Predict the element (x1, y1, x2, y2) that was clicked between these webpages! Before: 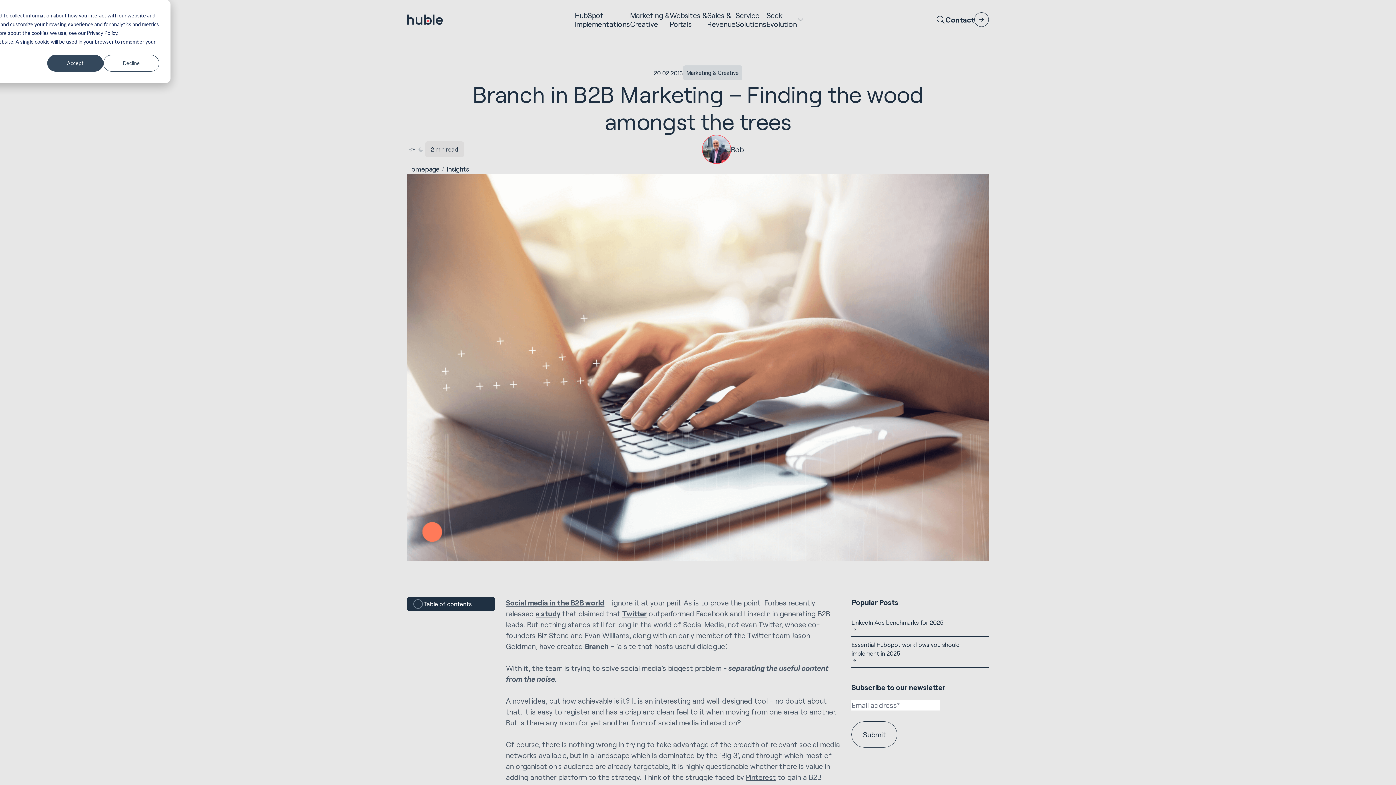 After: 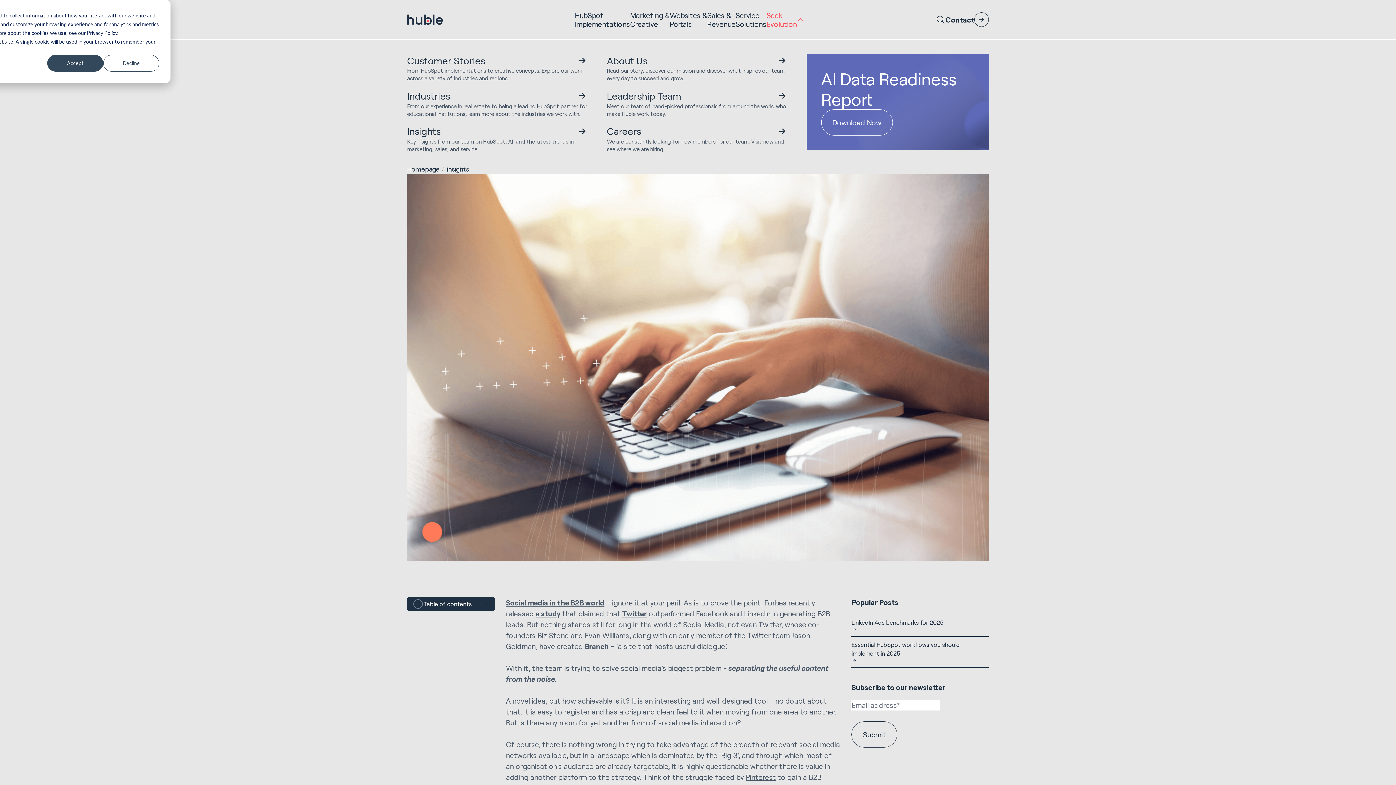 Action: bbox: (766, 10, 804, 28) label: Seek
Evolution